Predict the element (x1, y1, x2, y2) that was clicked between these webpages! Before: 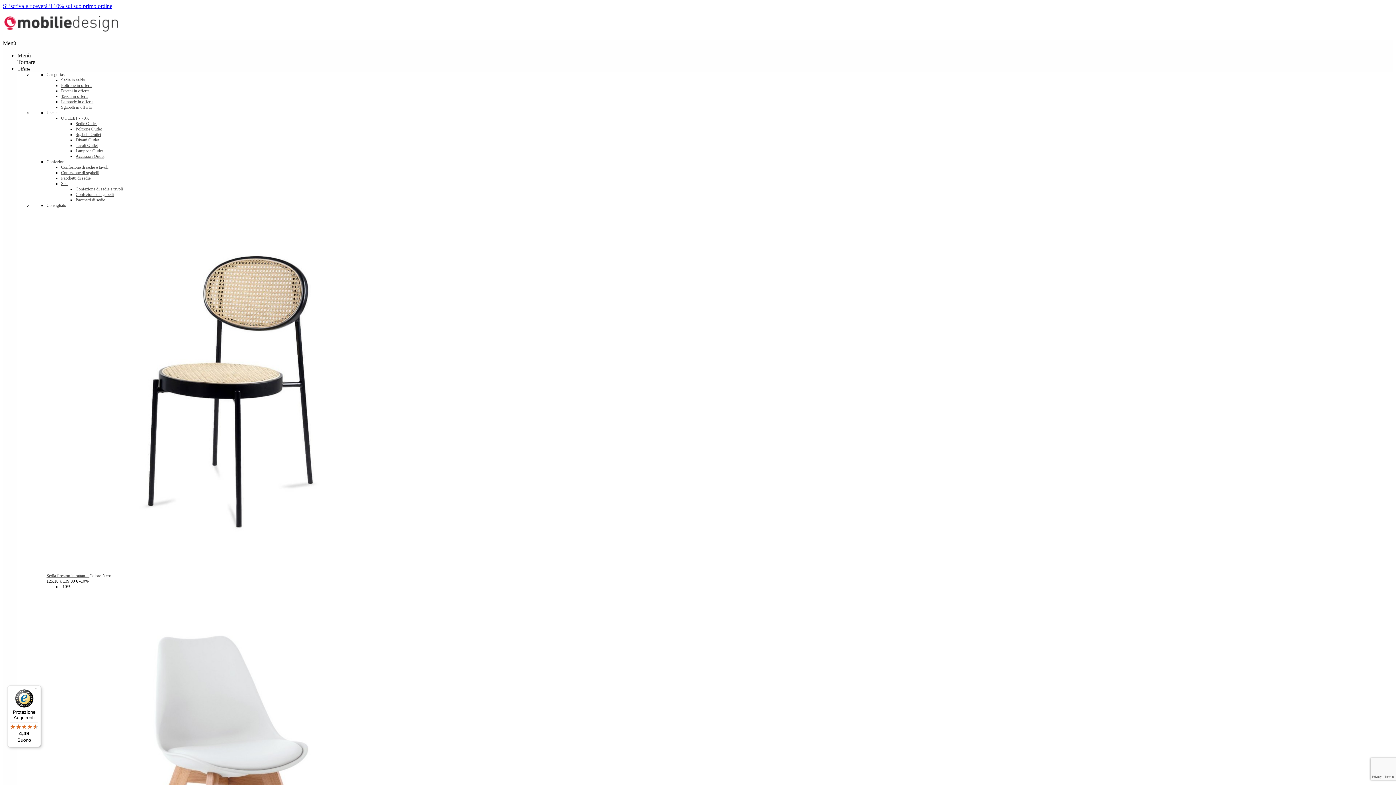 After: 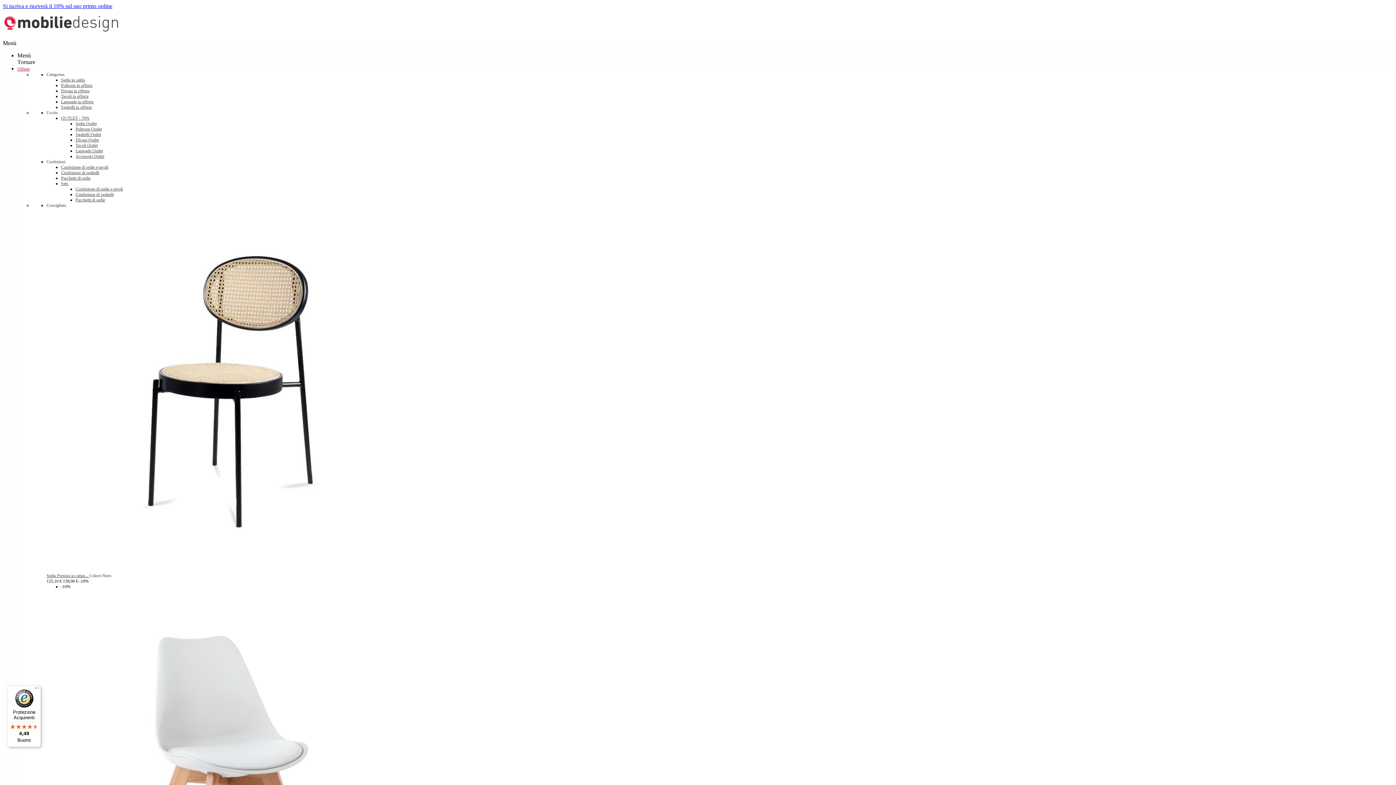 Action: label: Sedie Outlet bbox: (75, 121, 96, 126)